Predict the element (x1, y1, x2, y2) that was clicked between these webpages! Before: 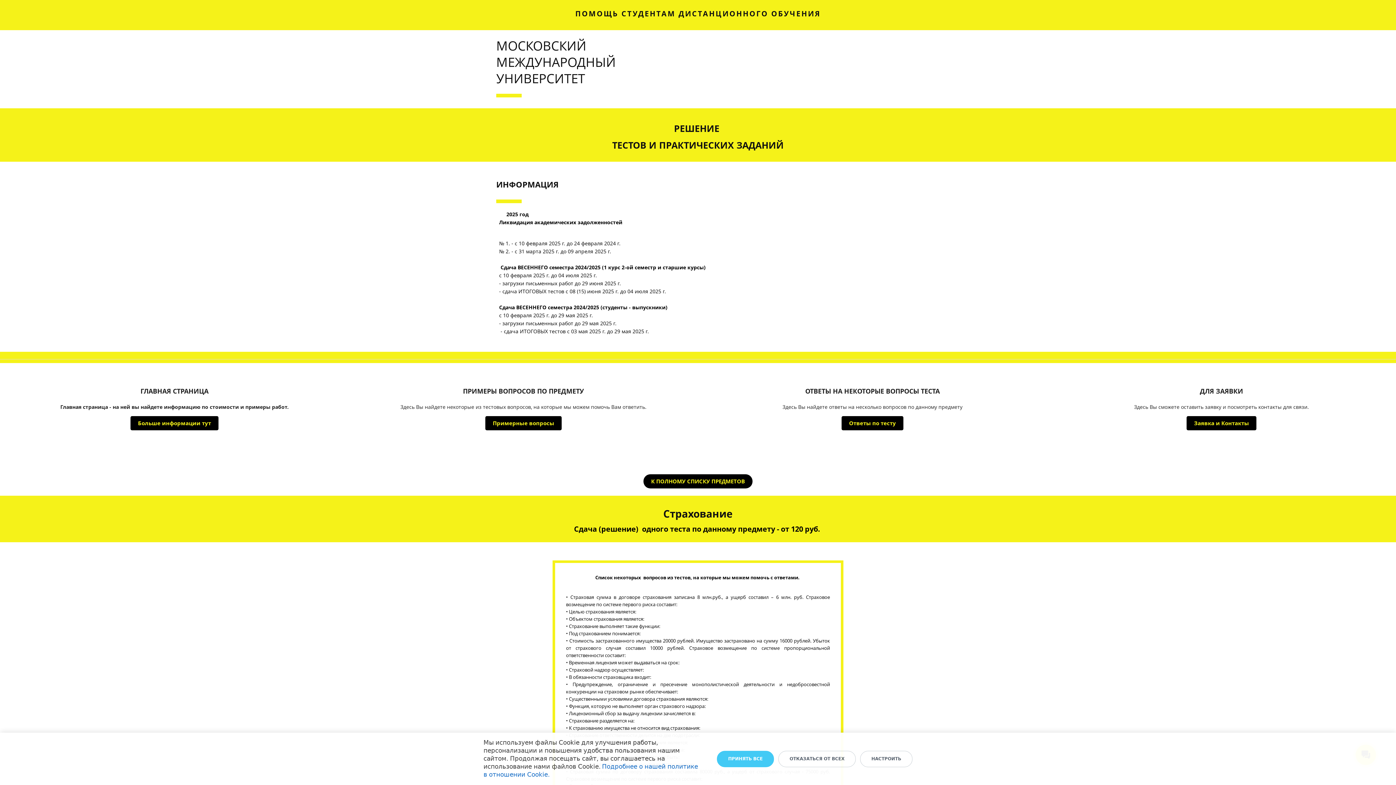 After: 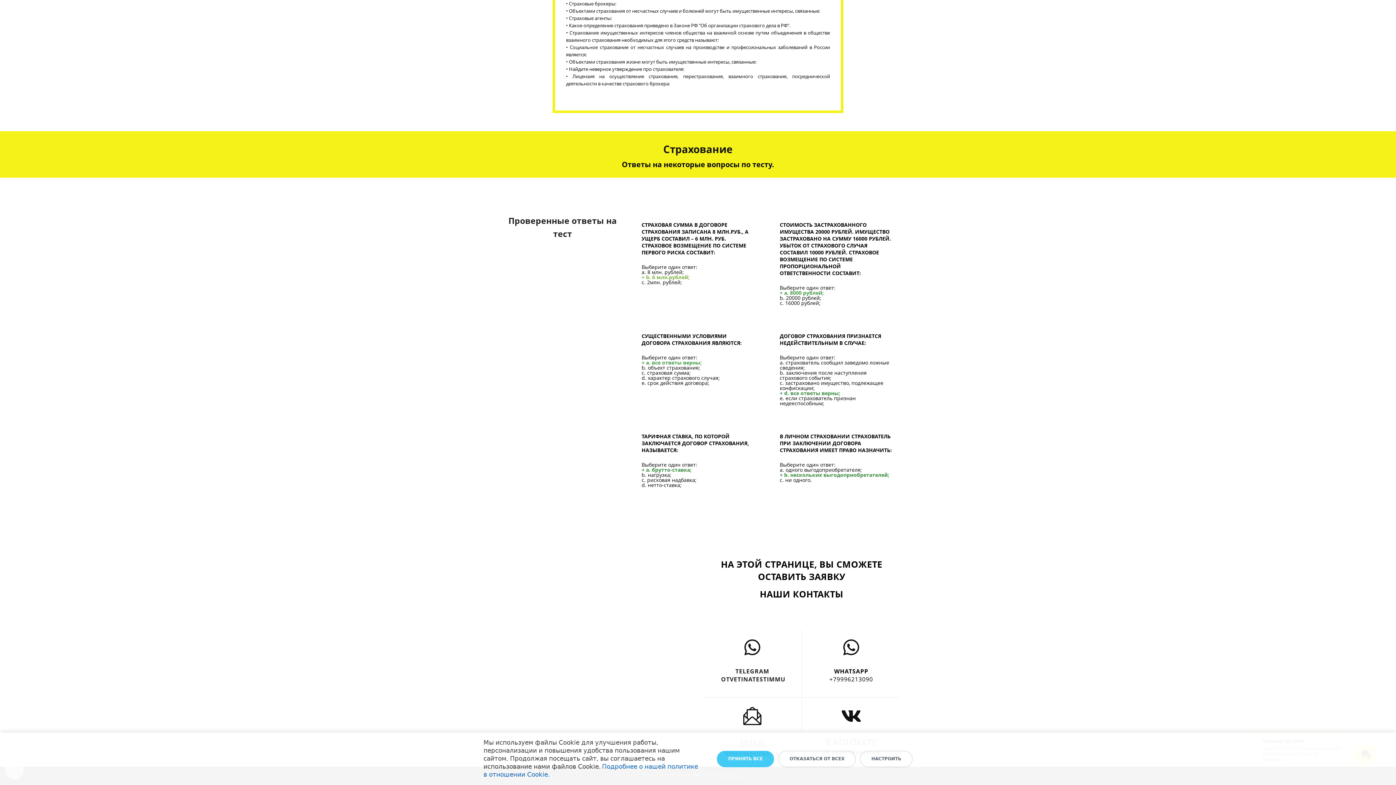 Action: bbox: (841, 416, 903, 430) label: Ответы по тесту